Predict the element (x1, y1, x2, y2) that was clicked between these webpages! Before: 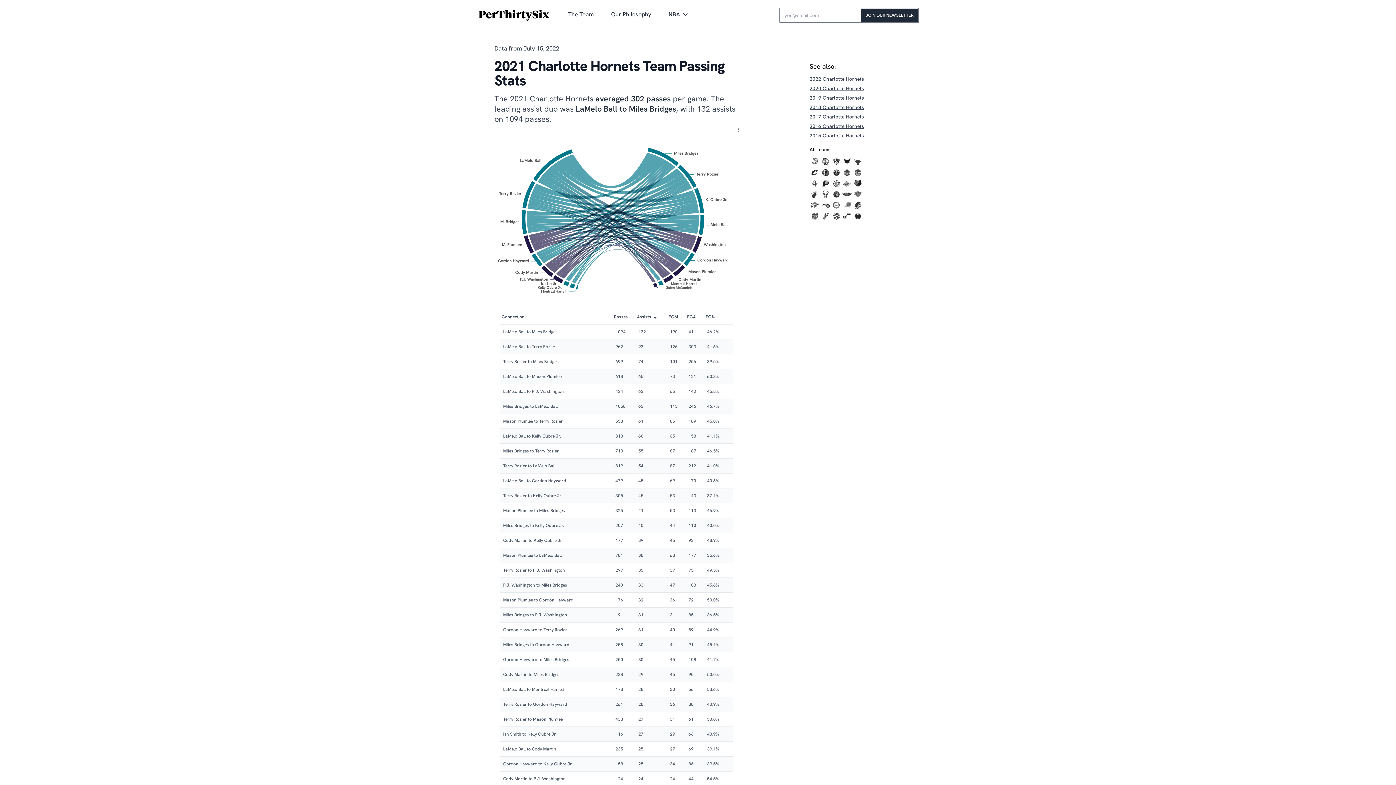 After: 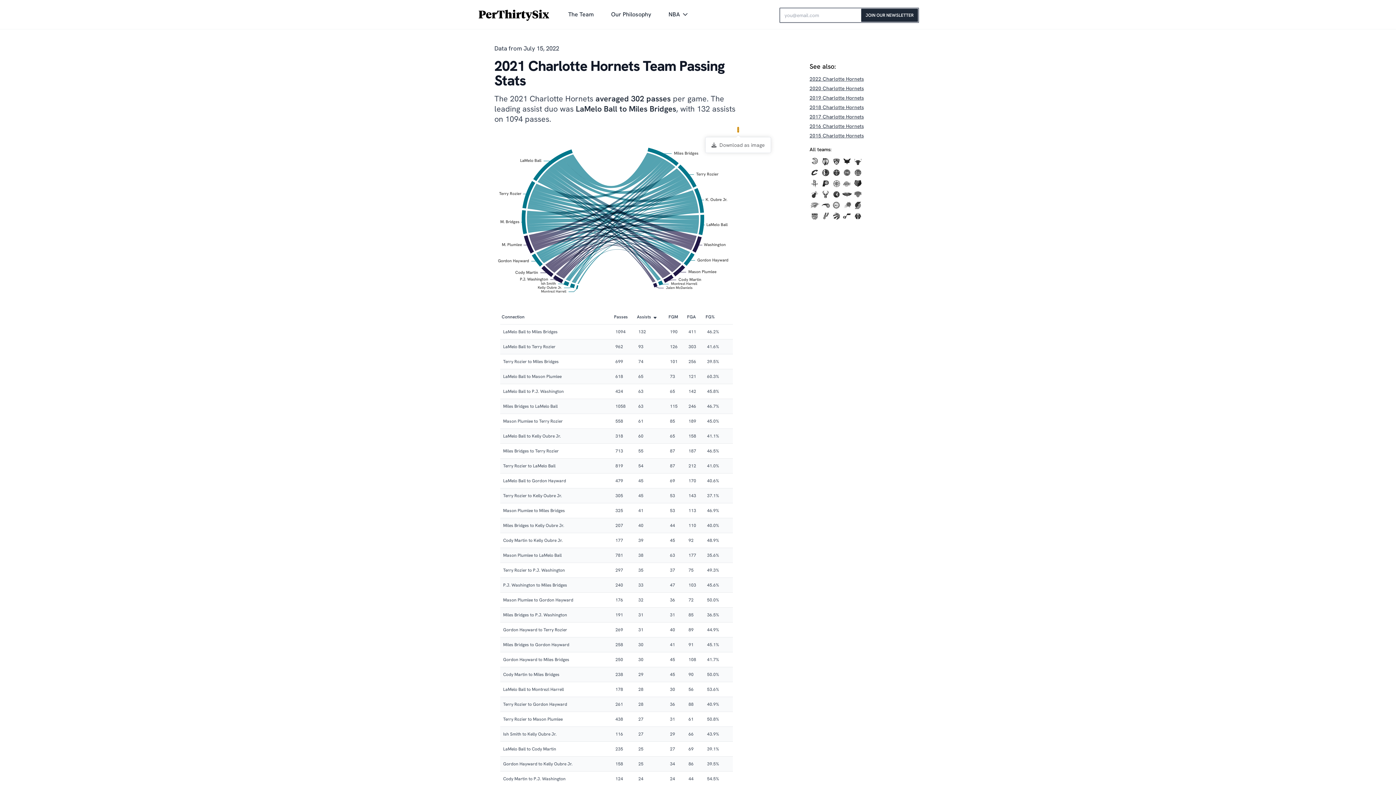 Action: bbox: (737, 127, 738, 132)